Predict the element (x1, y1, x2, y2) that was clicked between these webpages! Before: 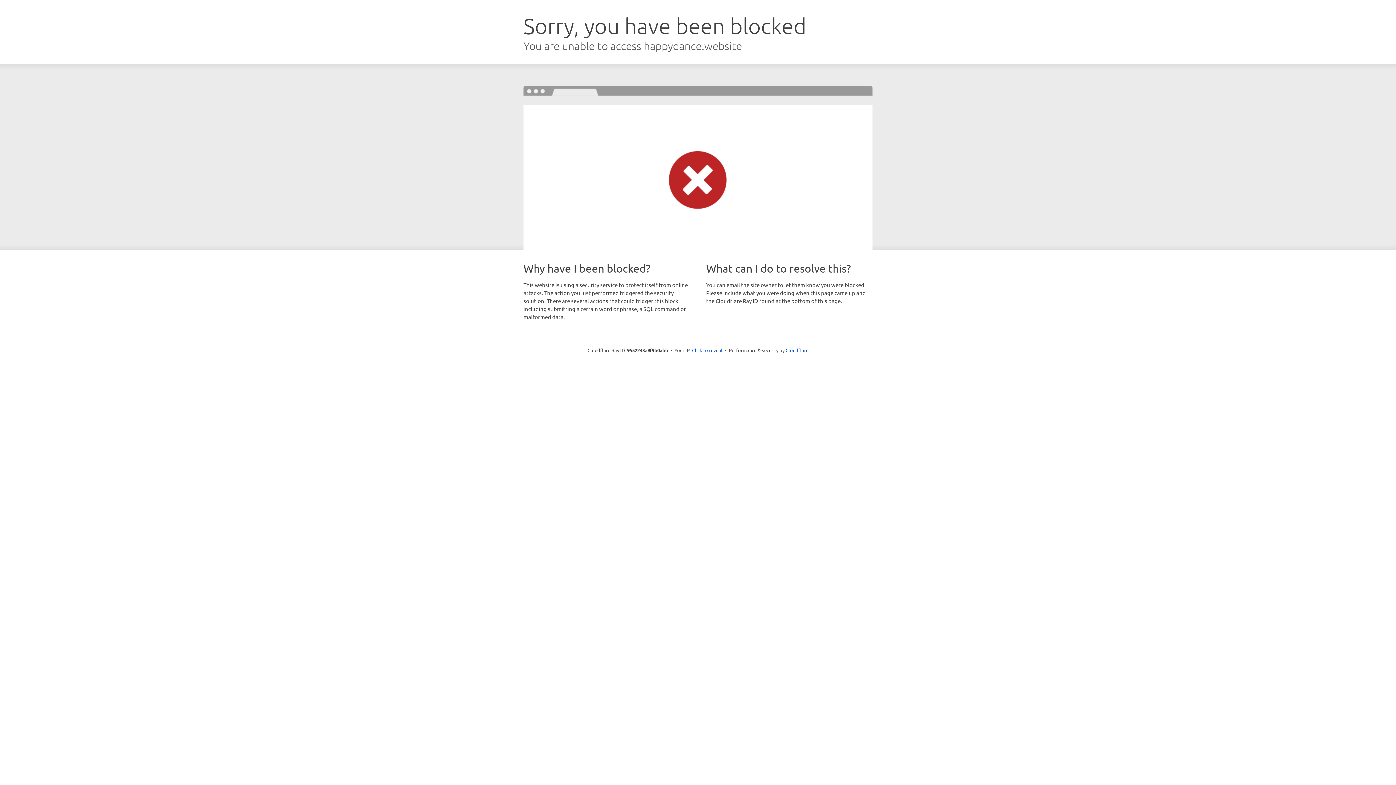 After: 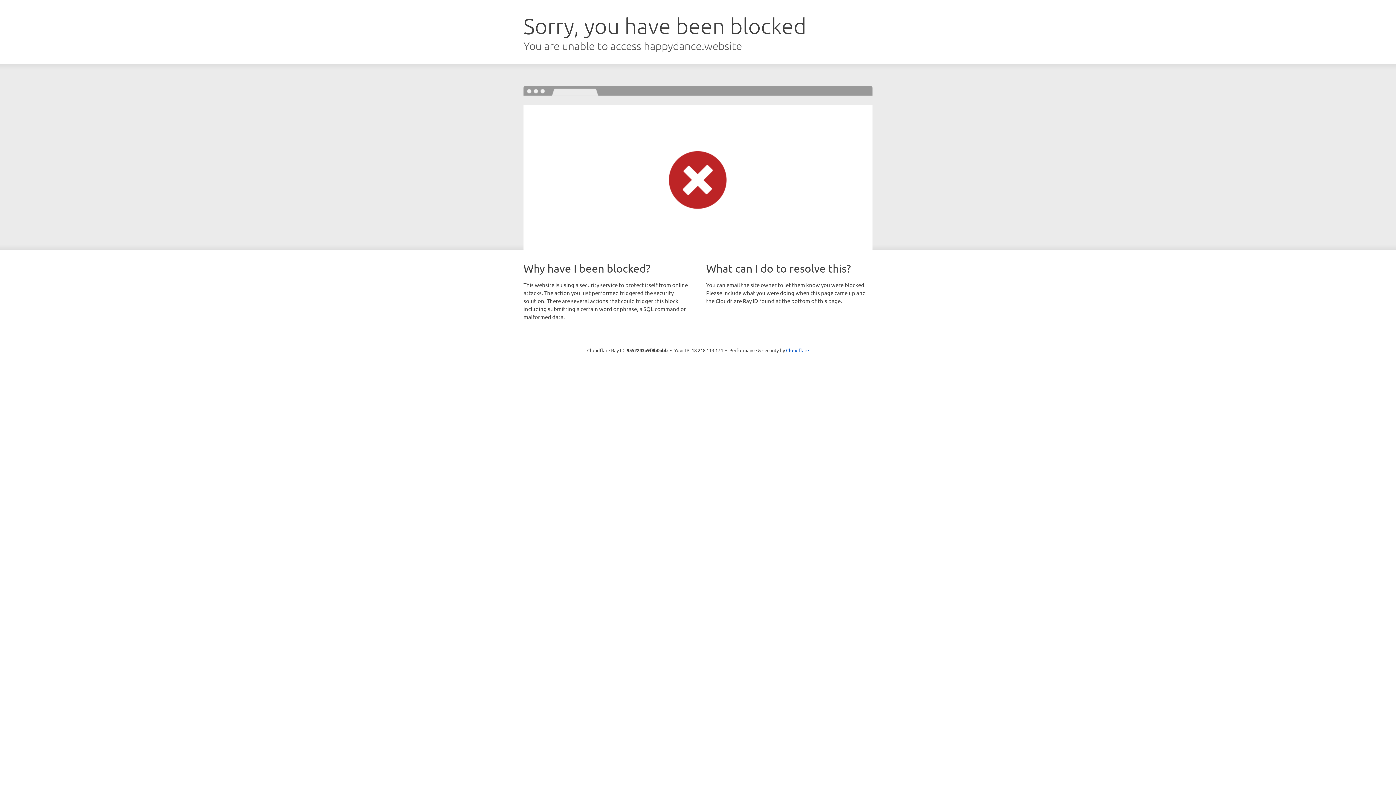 Action: bbox: (692, 346, 722, 353) label: Click to reveal